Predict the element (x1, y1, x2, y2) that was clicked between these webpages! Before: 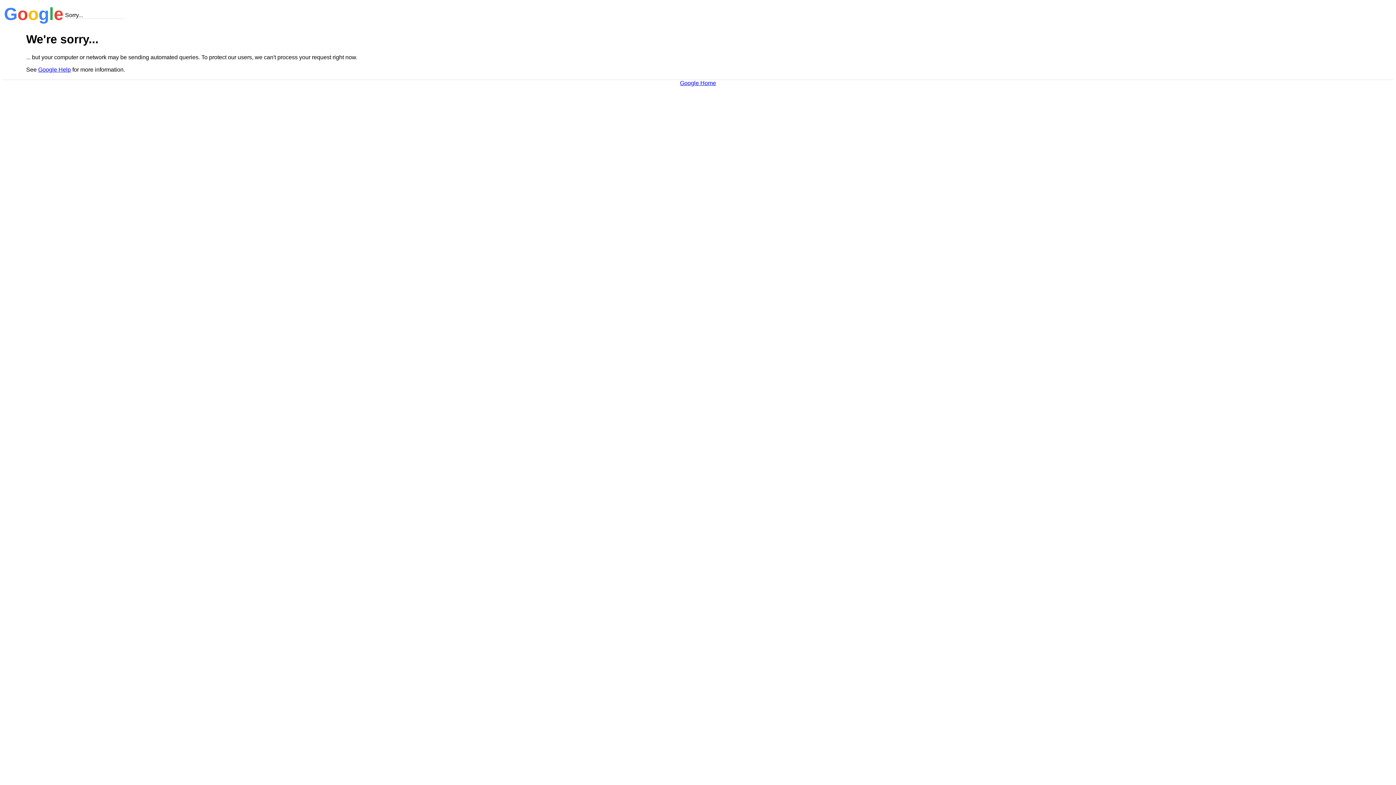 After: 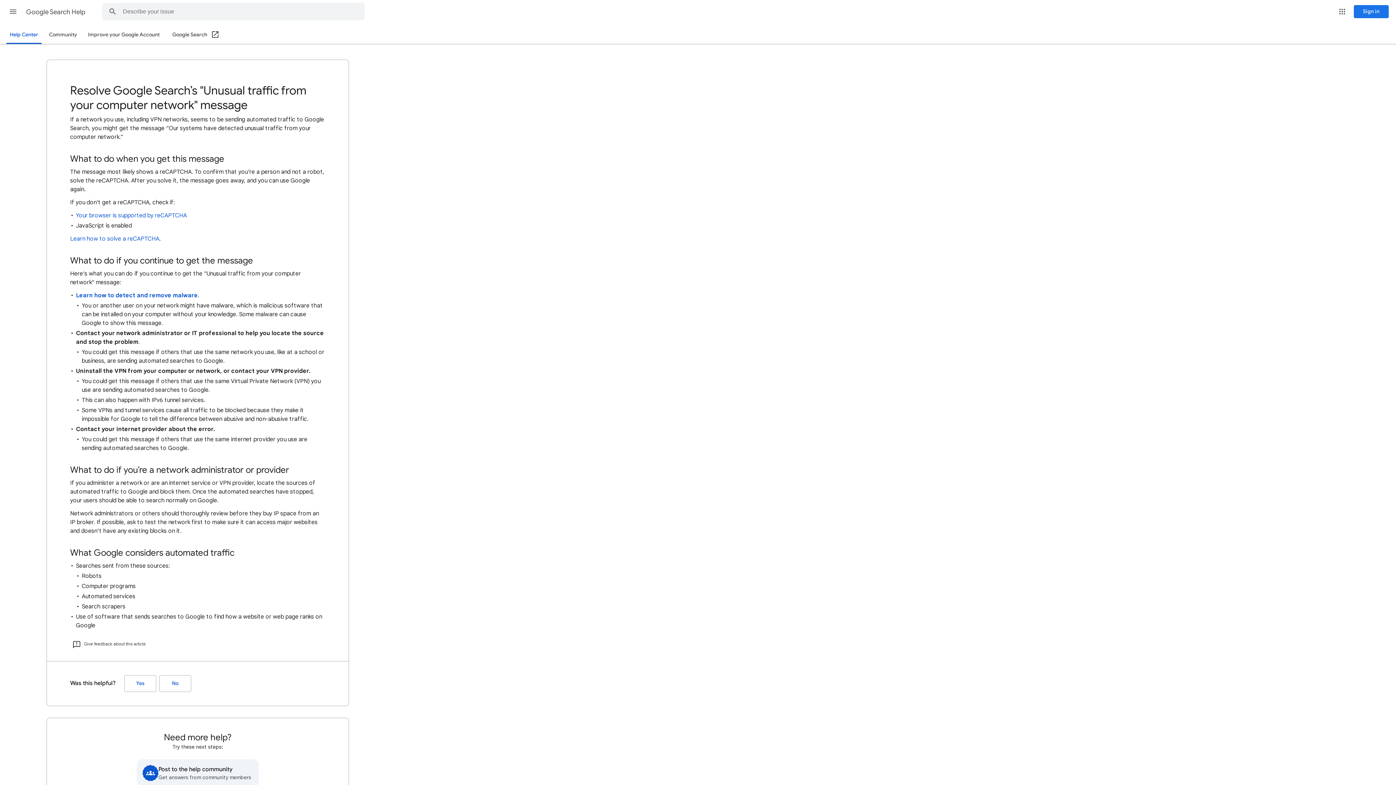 Action: label: Google Help bbox: (38, 66, 70, 72)